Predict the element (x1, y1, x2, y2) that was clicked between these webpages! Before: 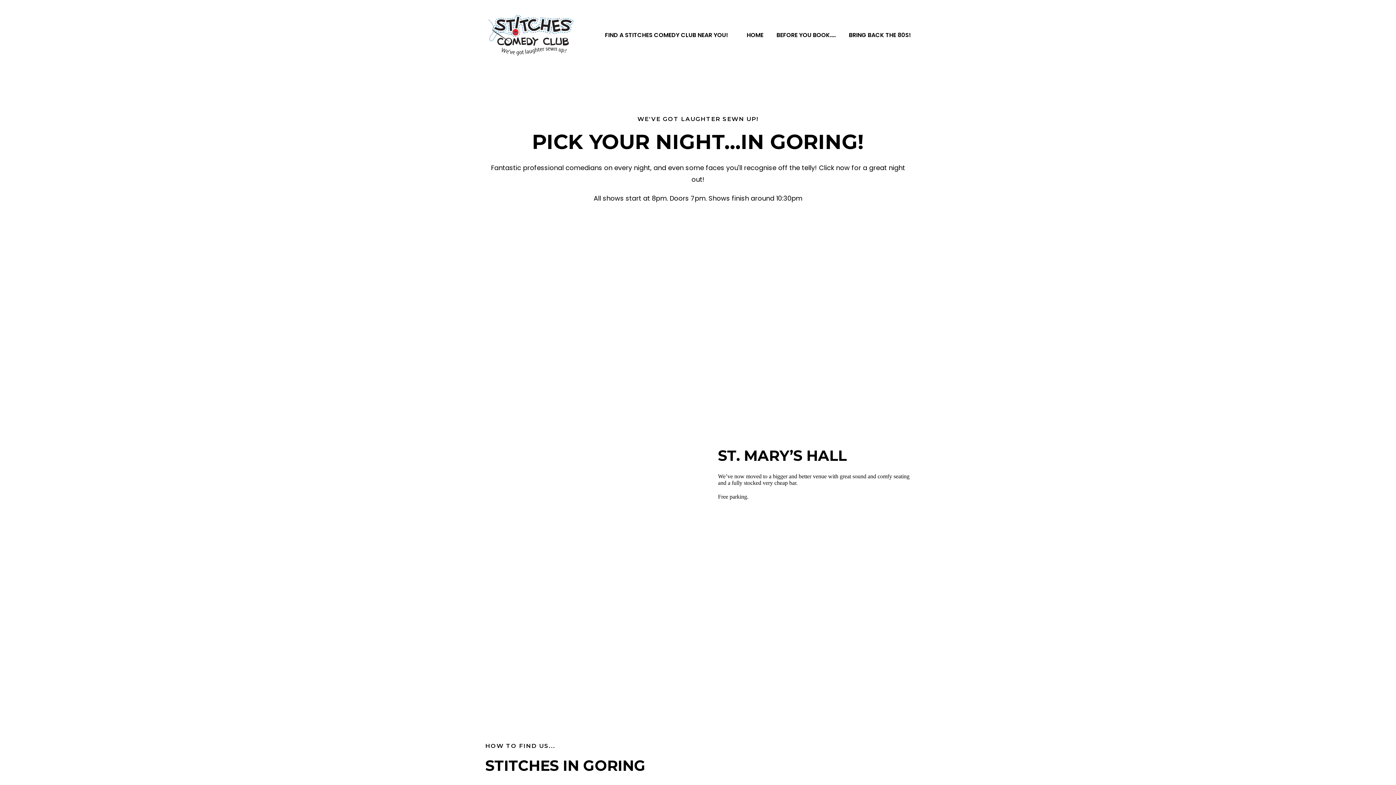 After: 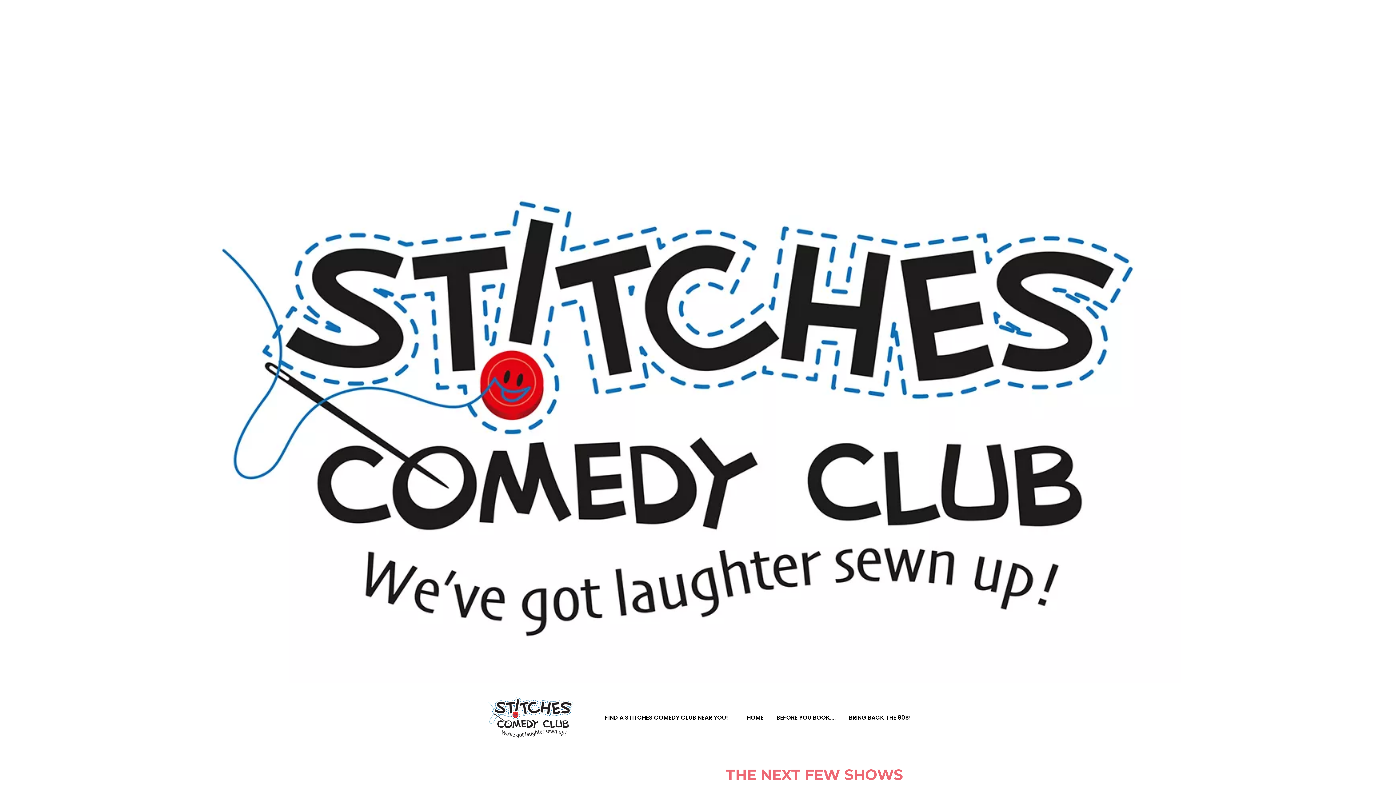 Action: label: HOME bbox: (746, 30, 763, 40)